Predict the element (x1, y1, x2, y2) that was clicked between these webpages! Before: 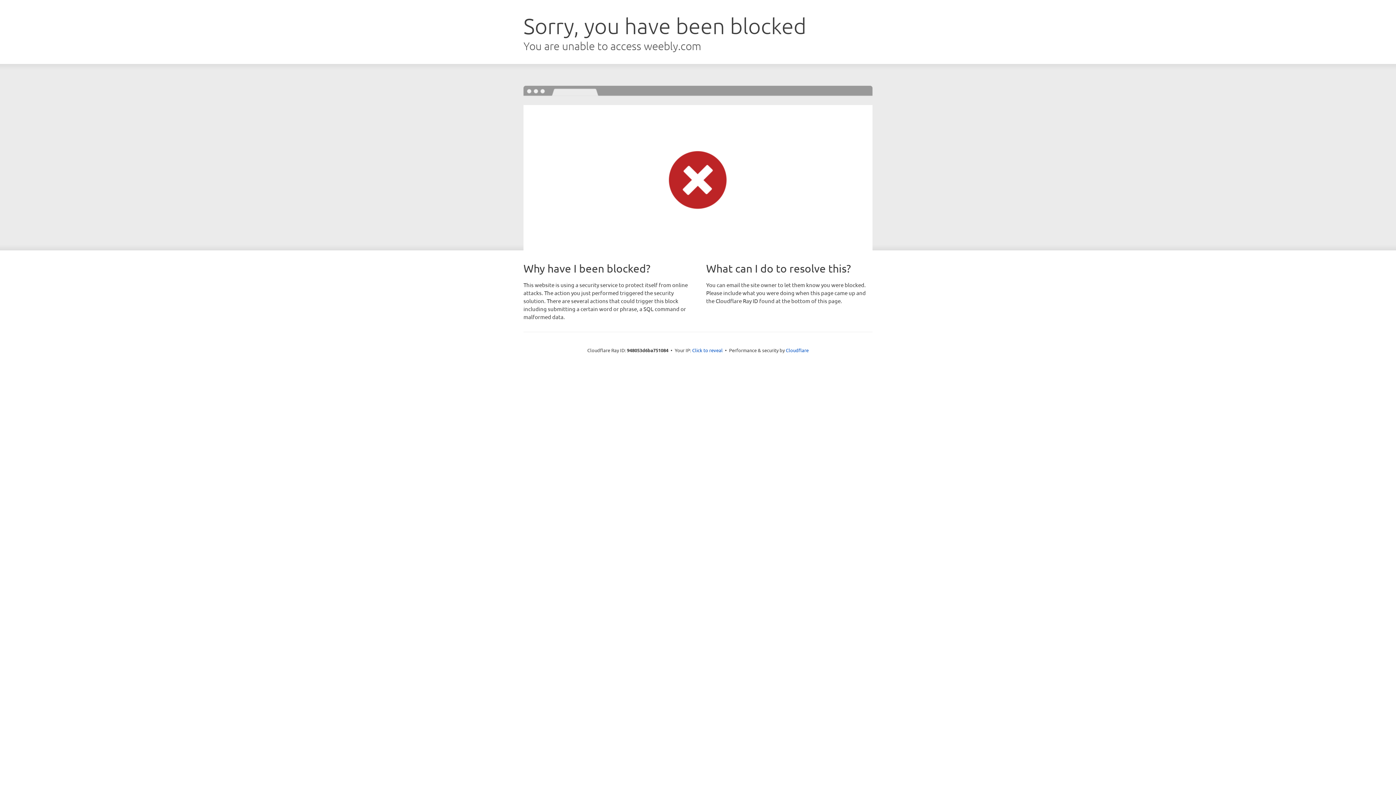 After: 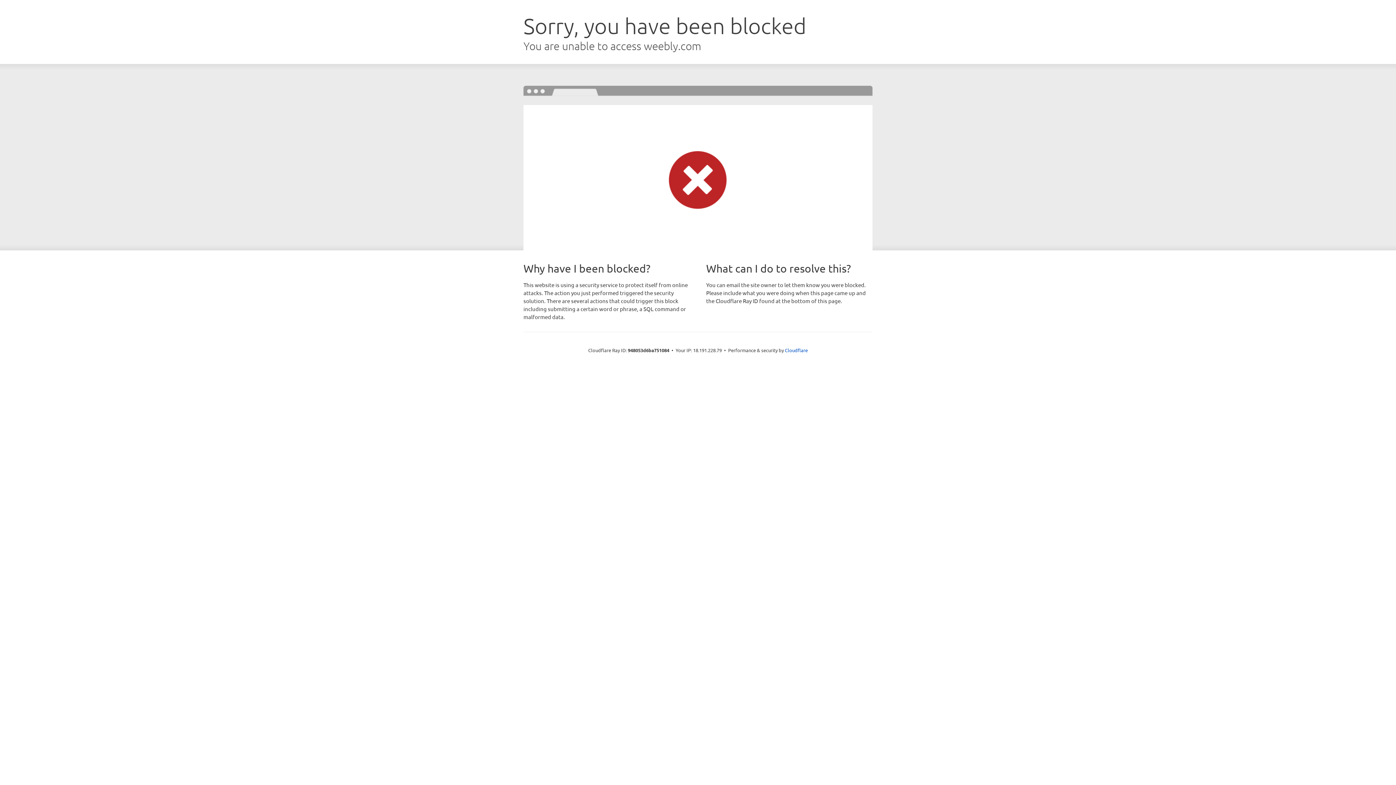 Action: bbox: (692, 346, 722, 353) label: Click to reveal